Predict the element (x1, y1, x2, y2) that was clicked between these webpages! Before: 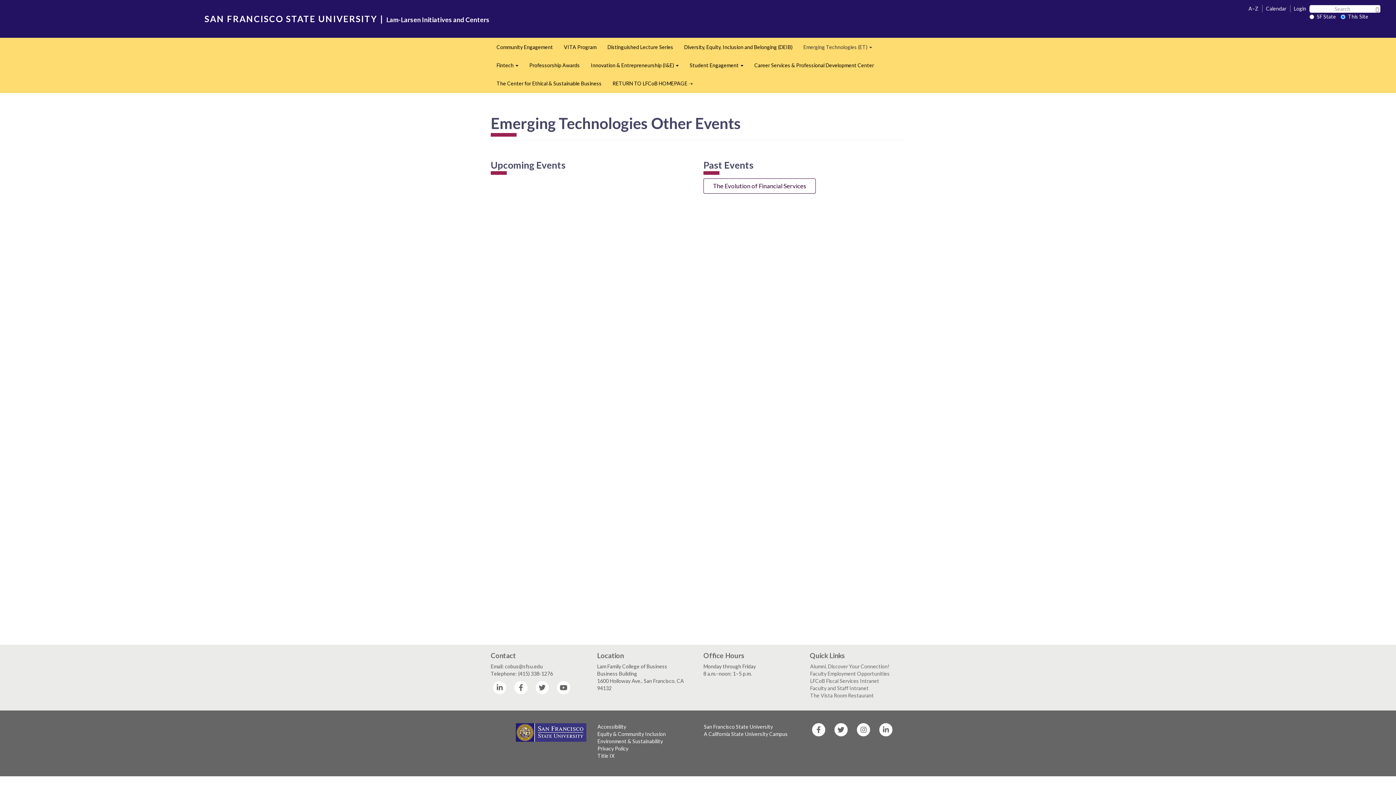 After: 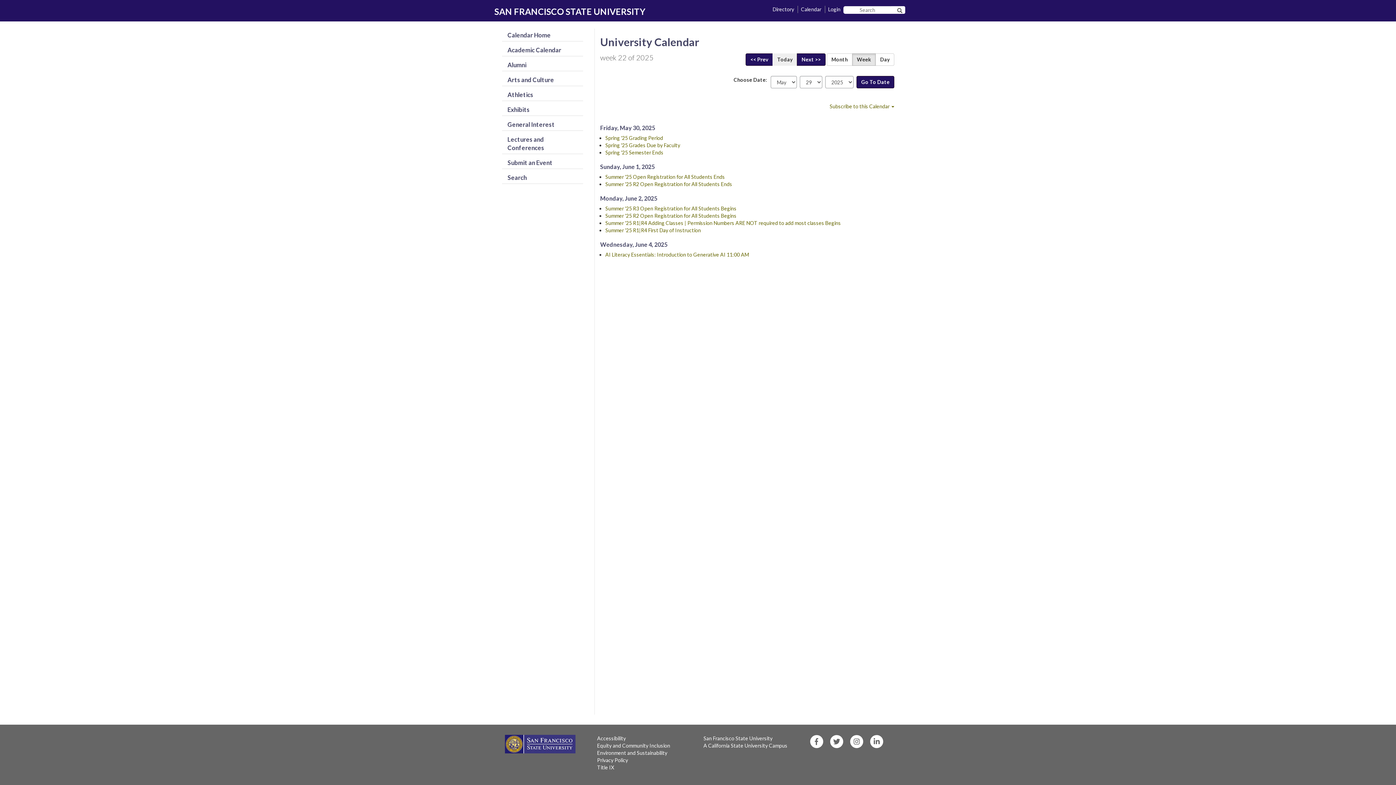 Action: bbox: (1265, 4, 1286, 11) label: Calendar